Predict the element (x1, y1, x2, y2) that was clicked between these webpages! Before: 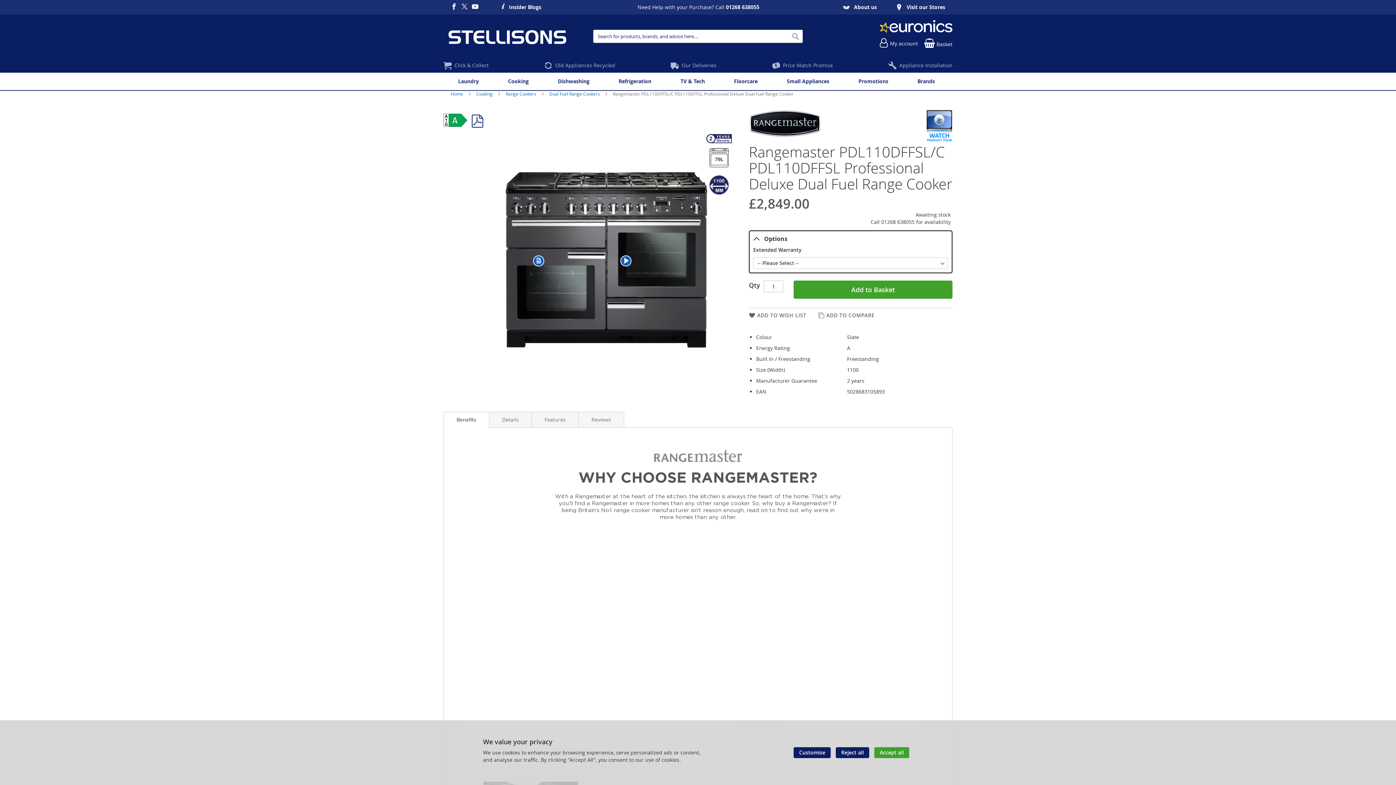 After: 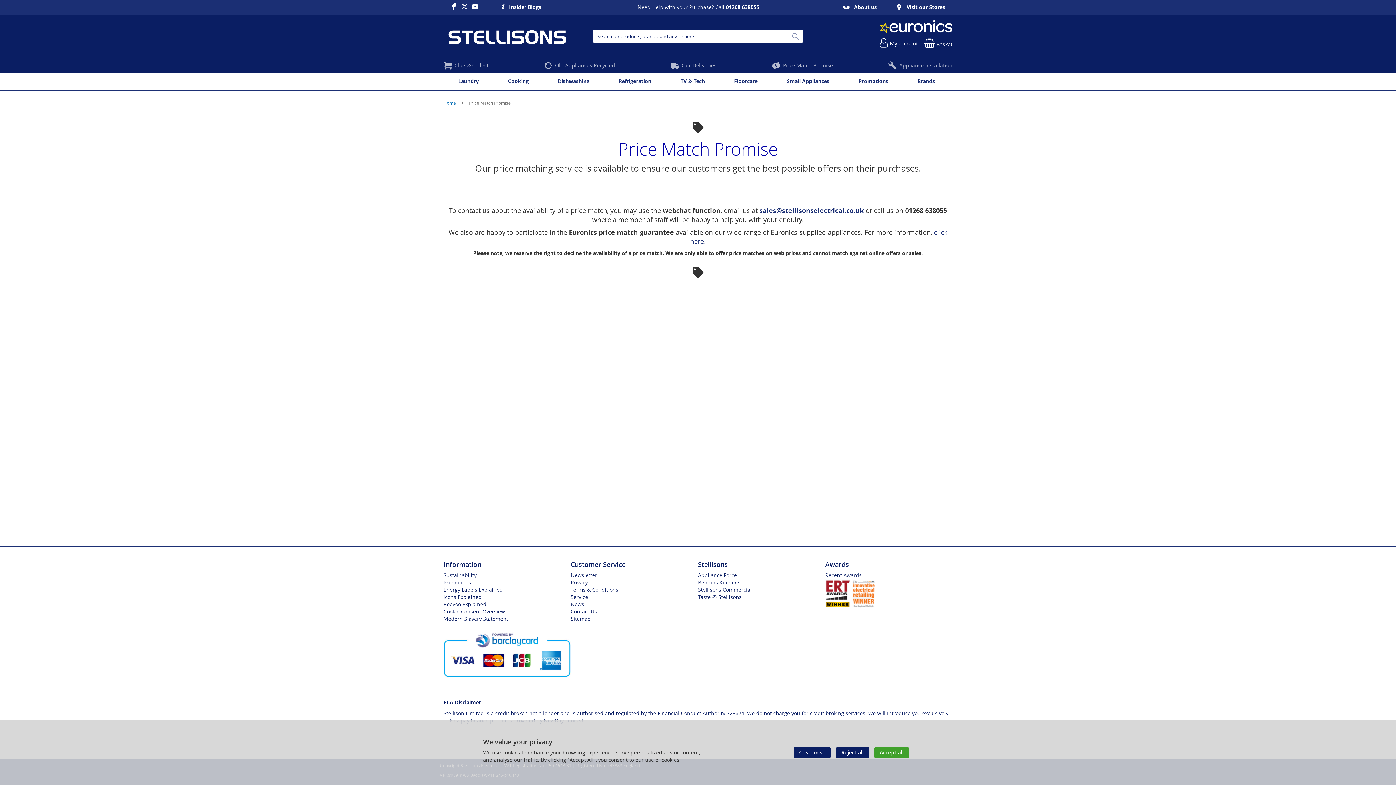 Action: label: Price Match Promise bbox: (772, 61, 833, 69)